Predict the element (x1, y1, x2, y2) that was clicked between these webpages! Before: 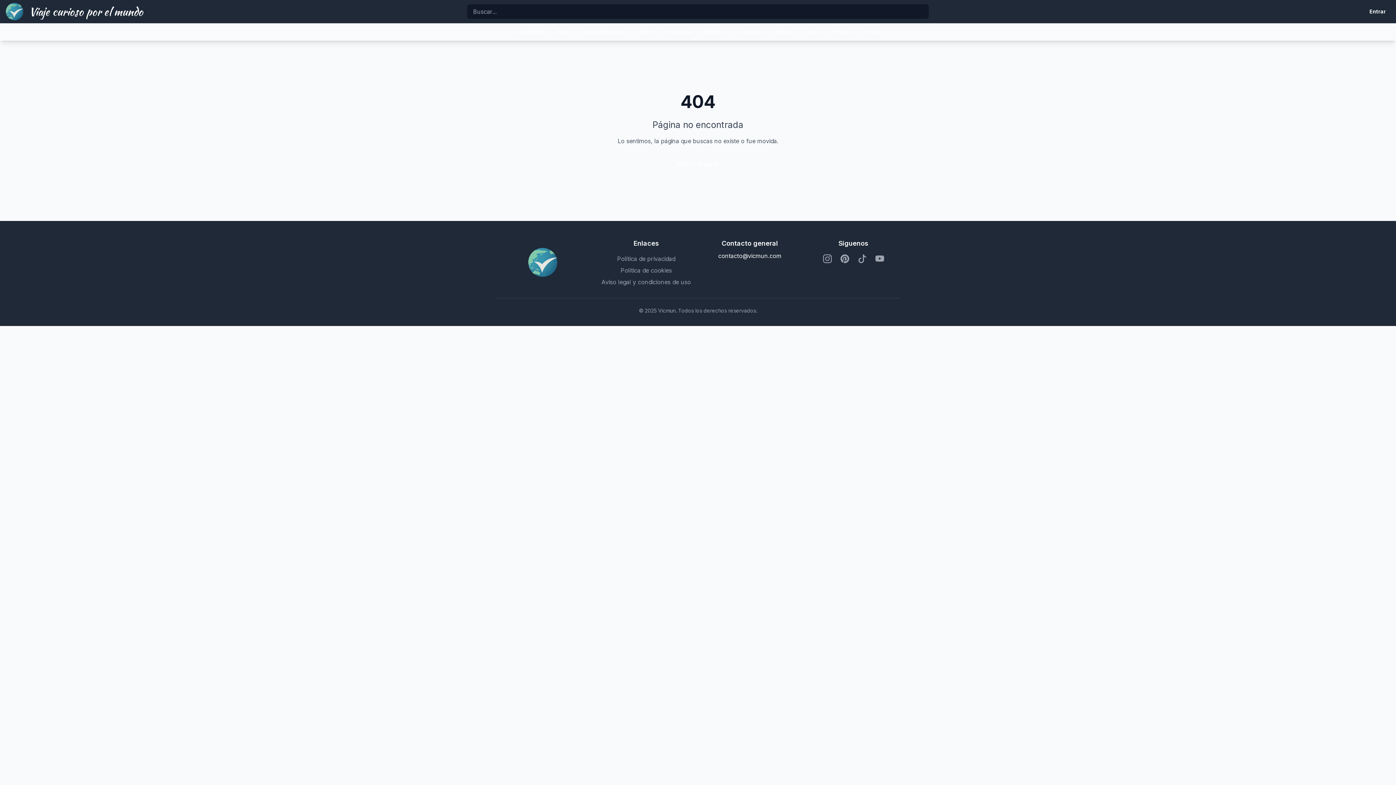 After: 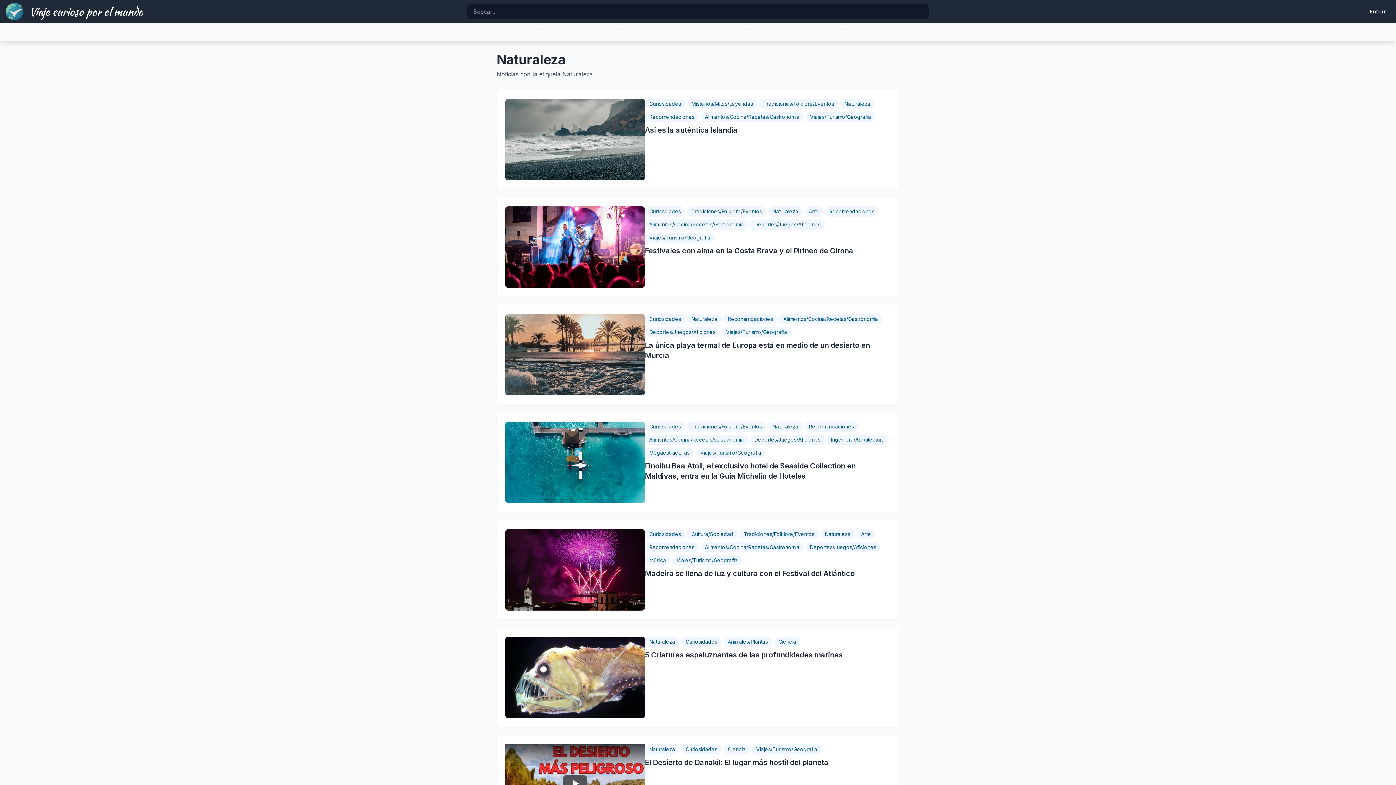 Action: label: Naturaleza bbox: (662, 26, 697, 37)